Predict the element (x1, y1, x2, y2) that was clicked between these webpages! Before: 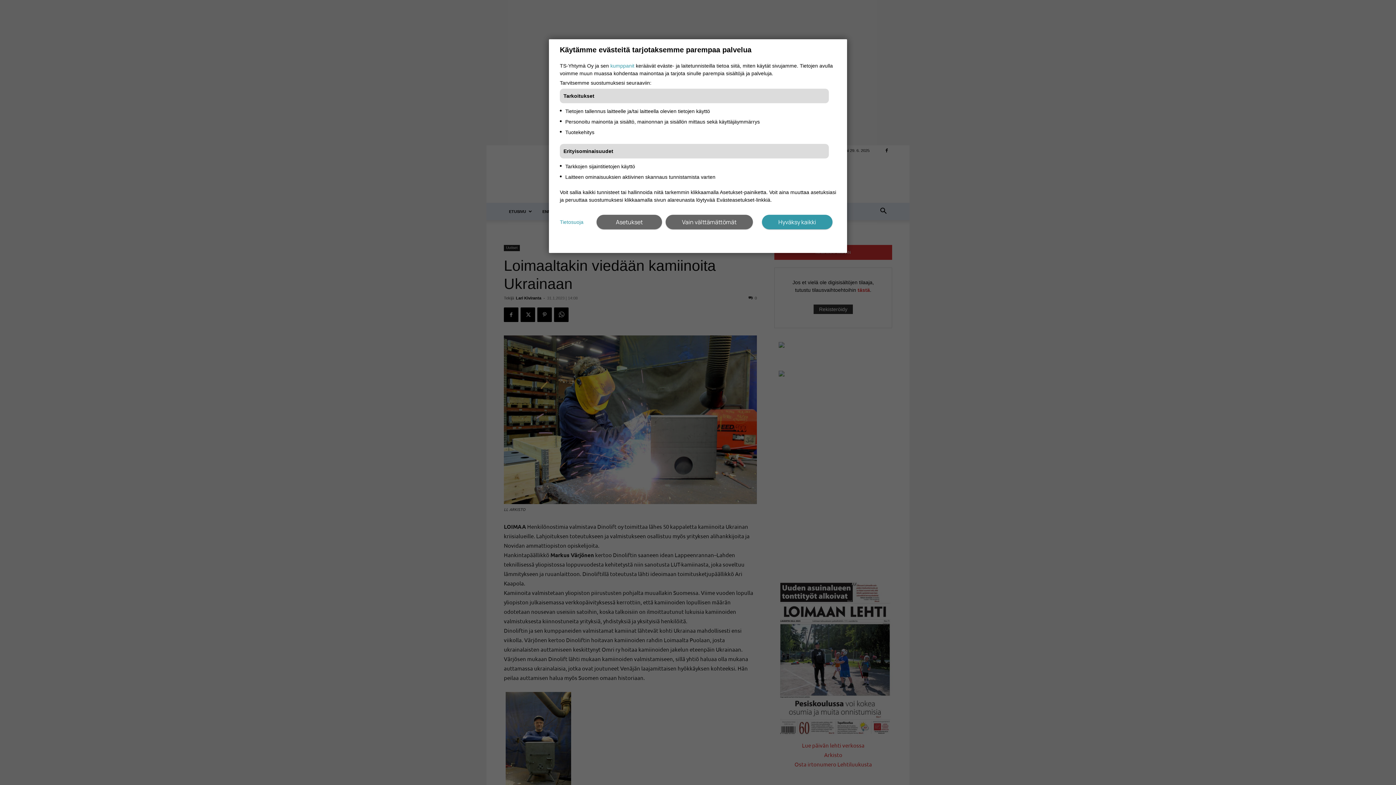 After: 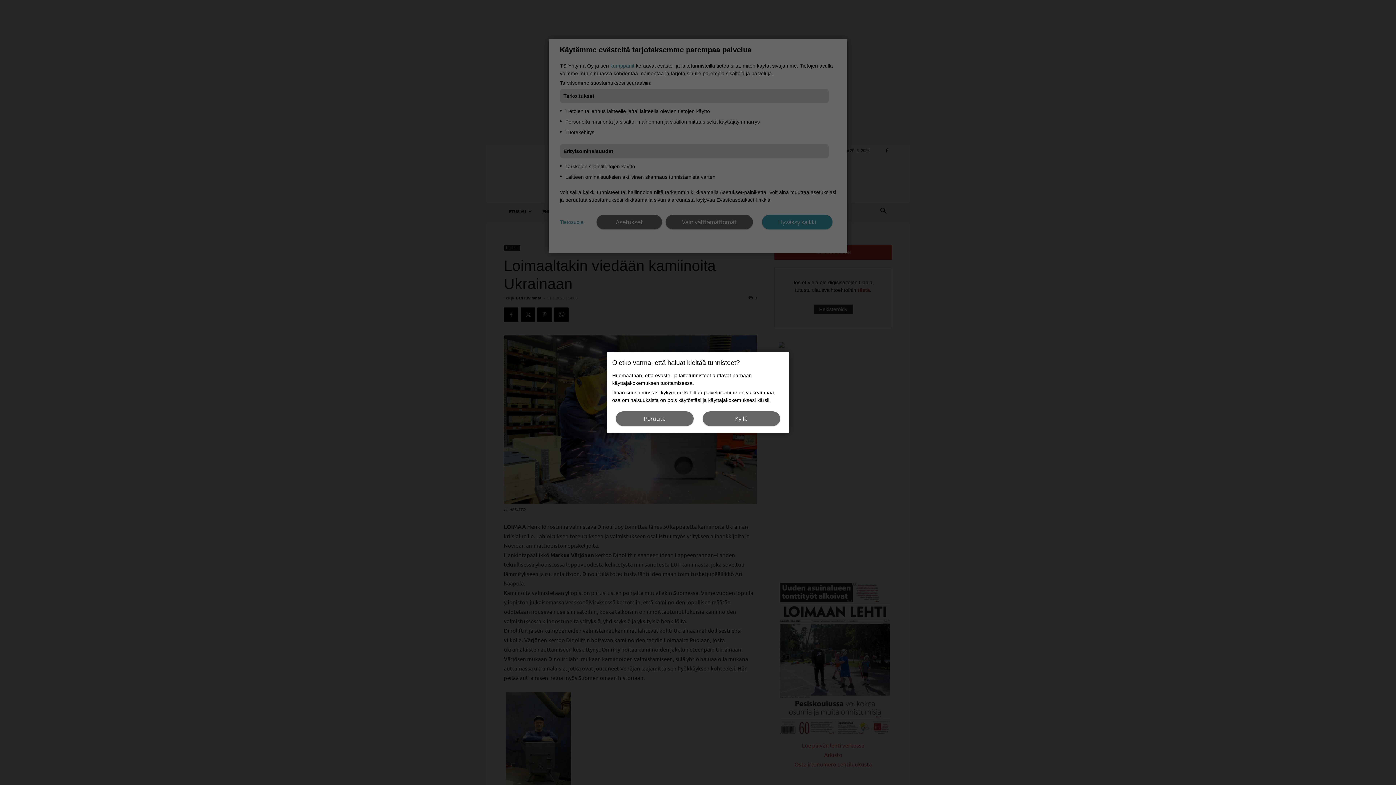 Action: bbox: (665, 214, 753, 229) label: Vain välttämättömät